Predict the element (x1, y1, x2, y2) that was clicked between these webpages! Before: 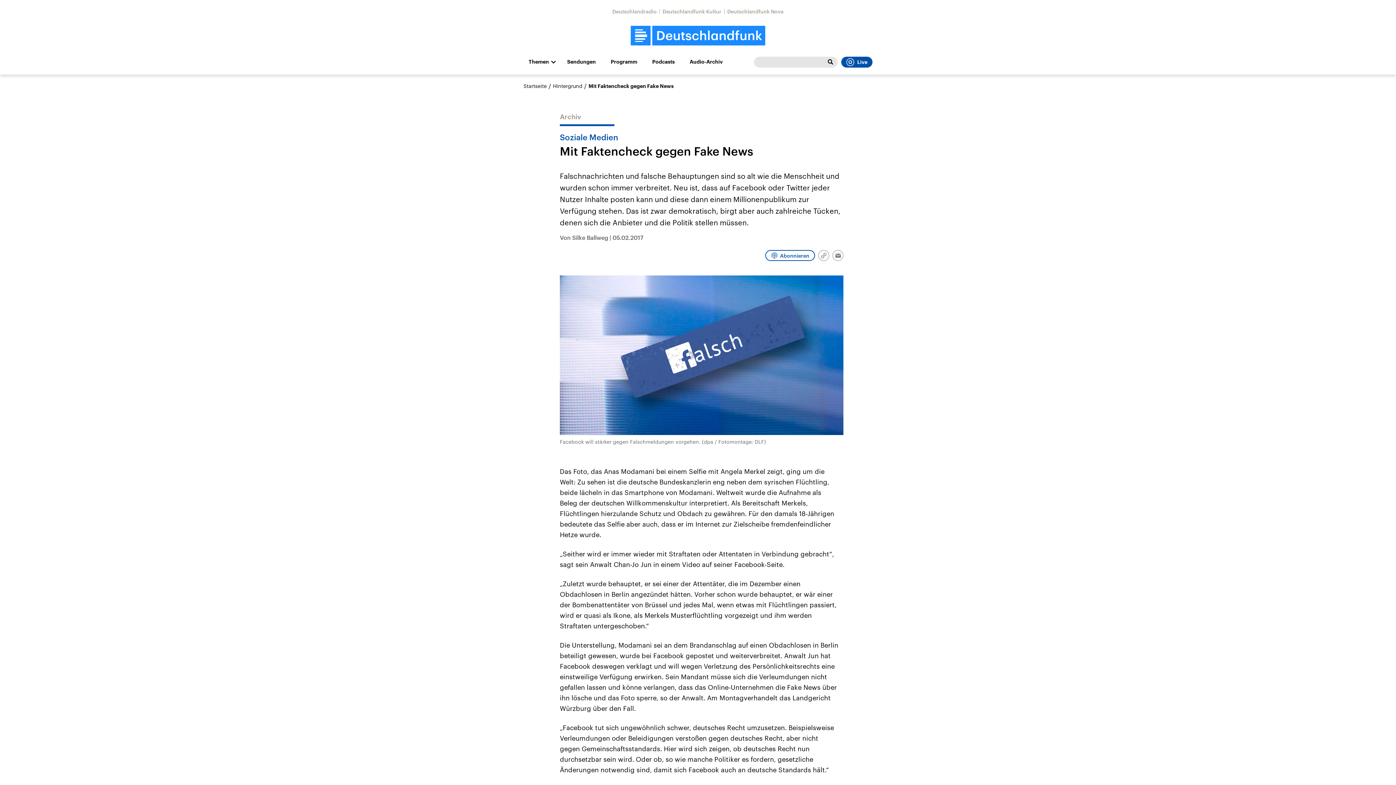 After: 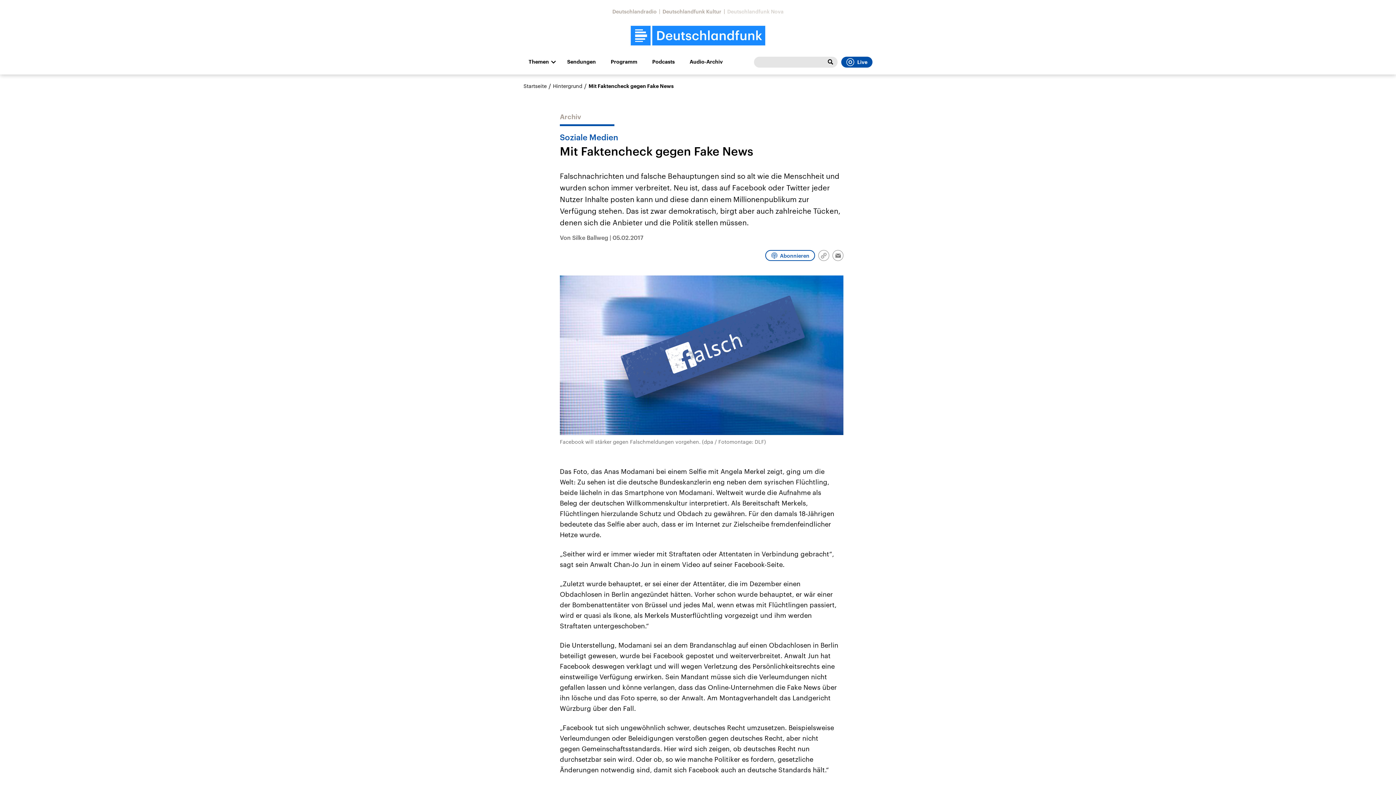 Action: bbox: (727, 8, 783, 14) label: Deutschlandfunk Nova